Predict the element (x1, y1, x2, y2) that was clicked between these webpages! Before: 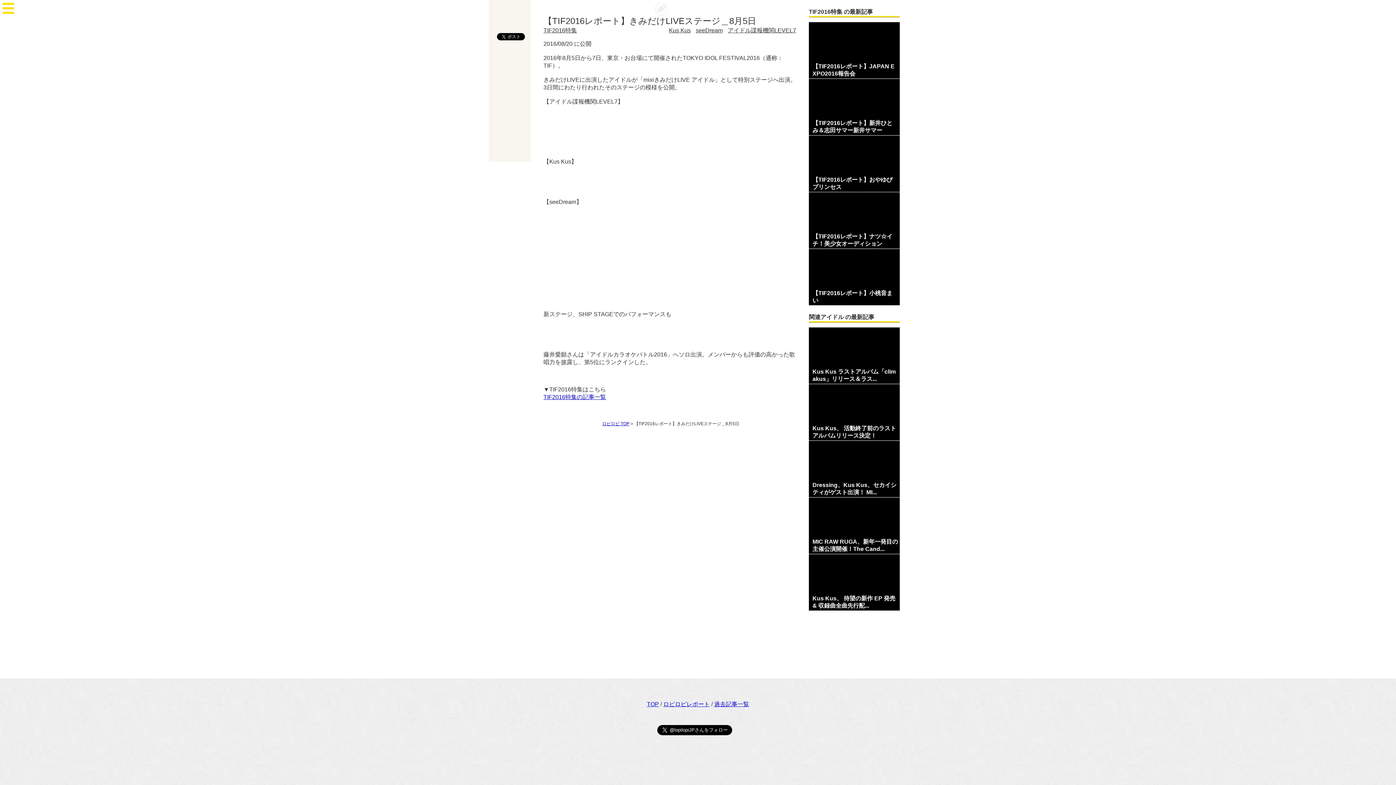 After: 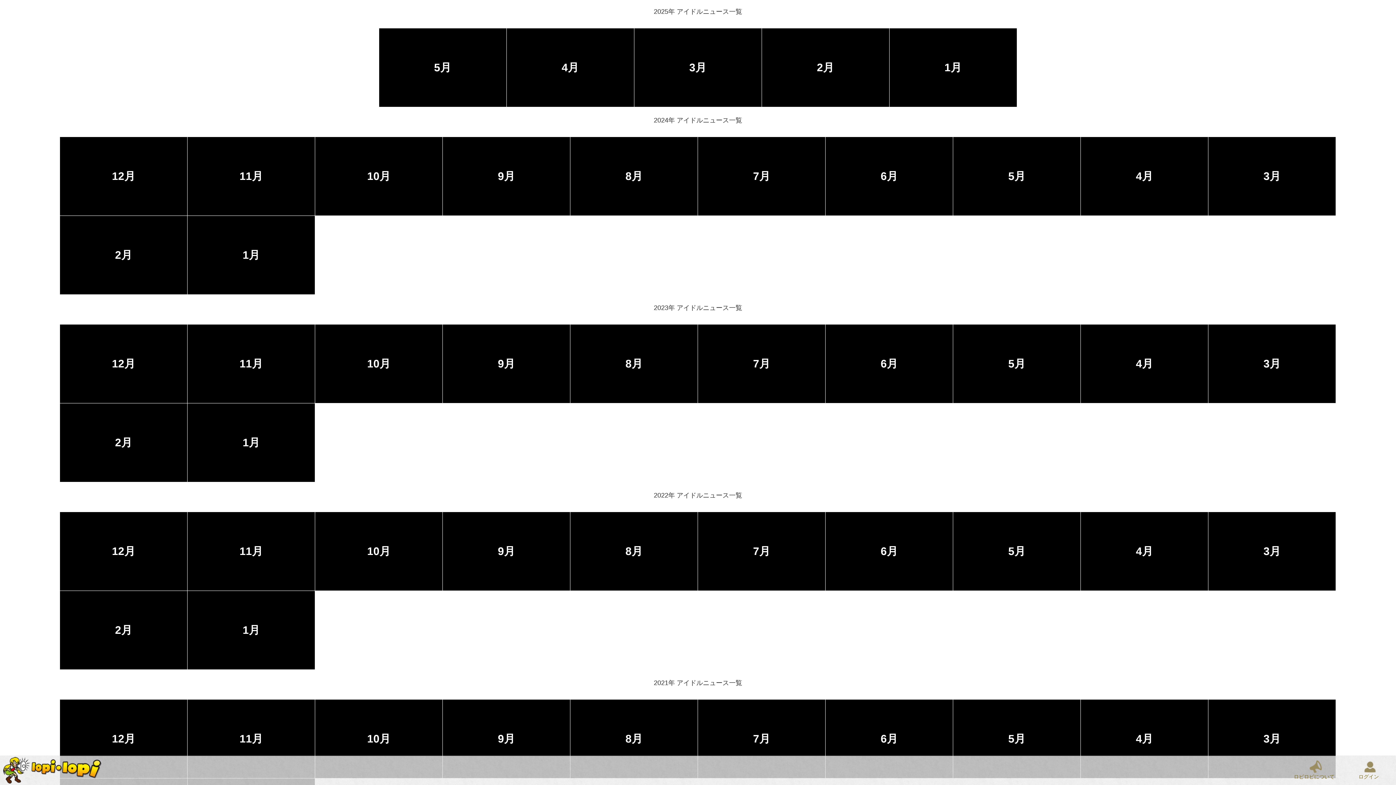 Action: label: 過去記事一覧 bbox: (714, 701, 749, 707)